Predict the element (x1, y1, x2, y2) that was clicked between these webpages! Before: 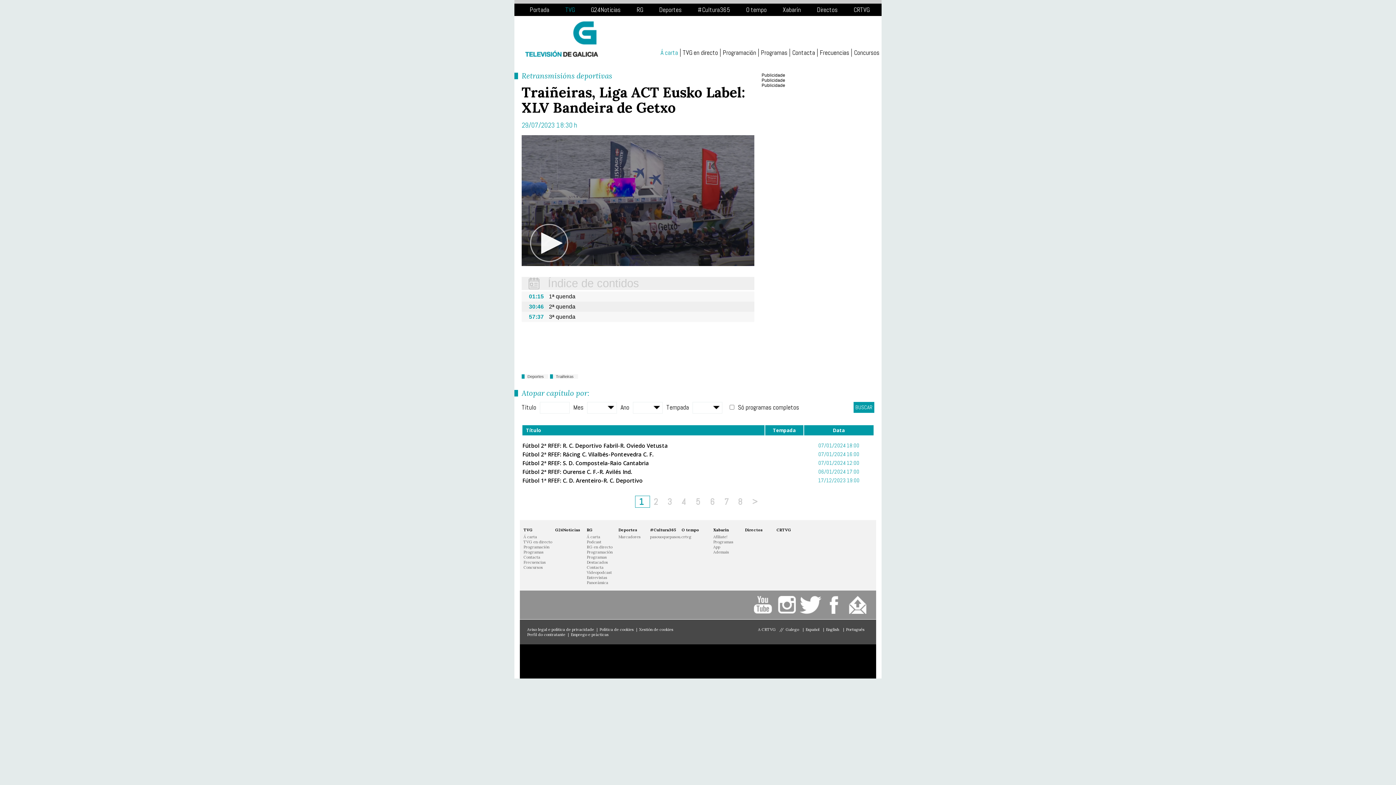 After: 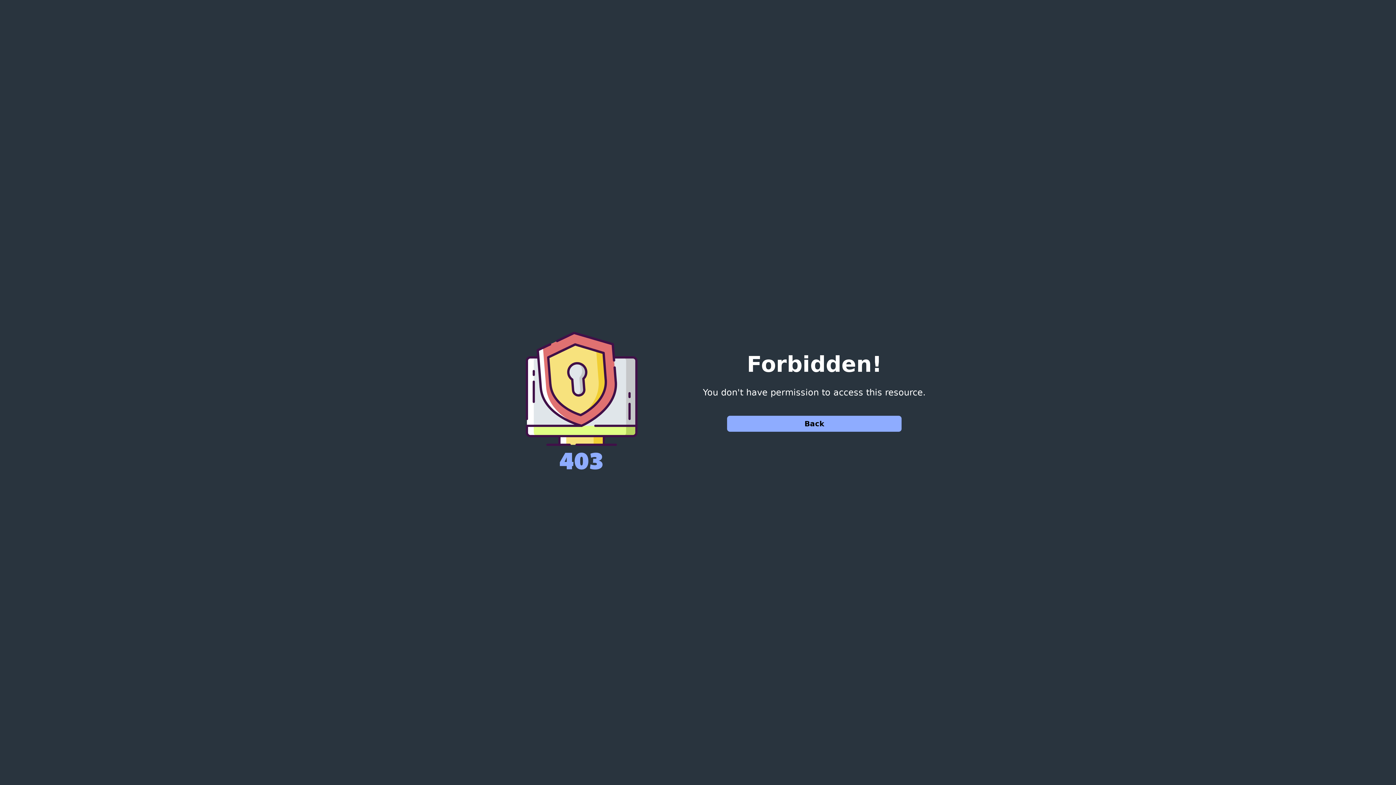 Action: bbox: (680, 48, 720, 56) label: TVG en directo